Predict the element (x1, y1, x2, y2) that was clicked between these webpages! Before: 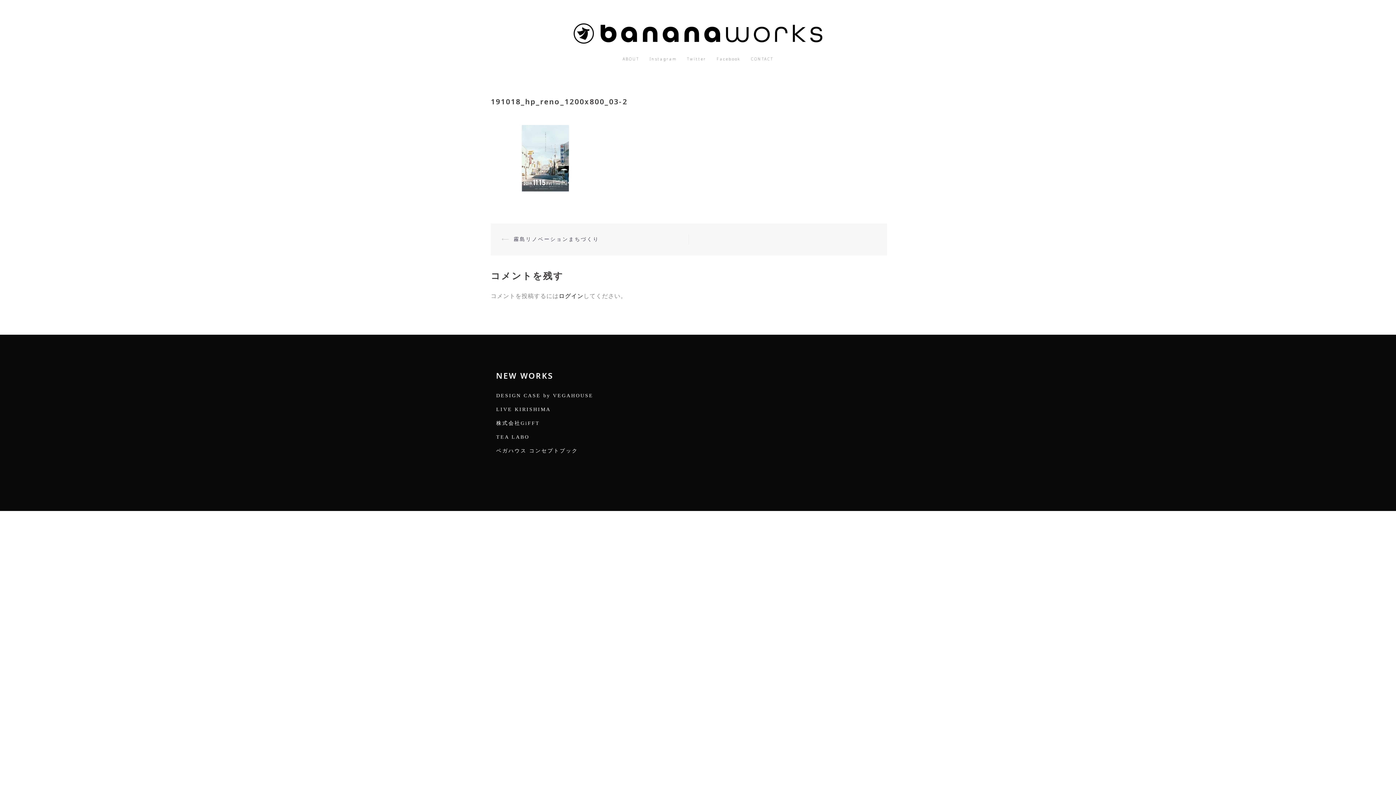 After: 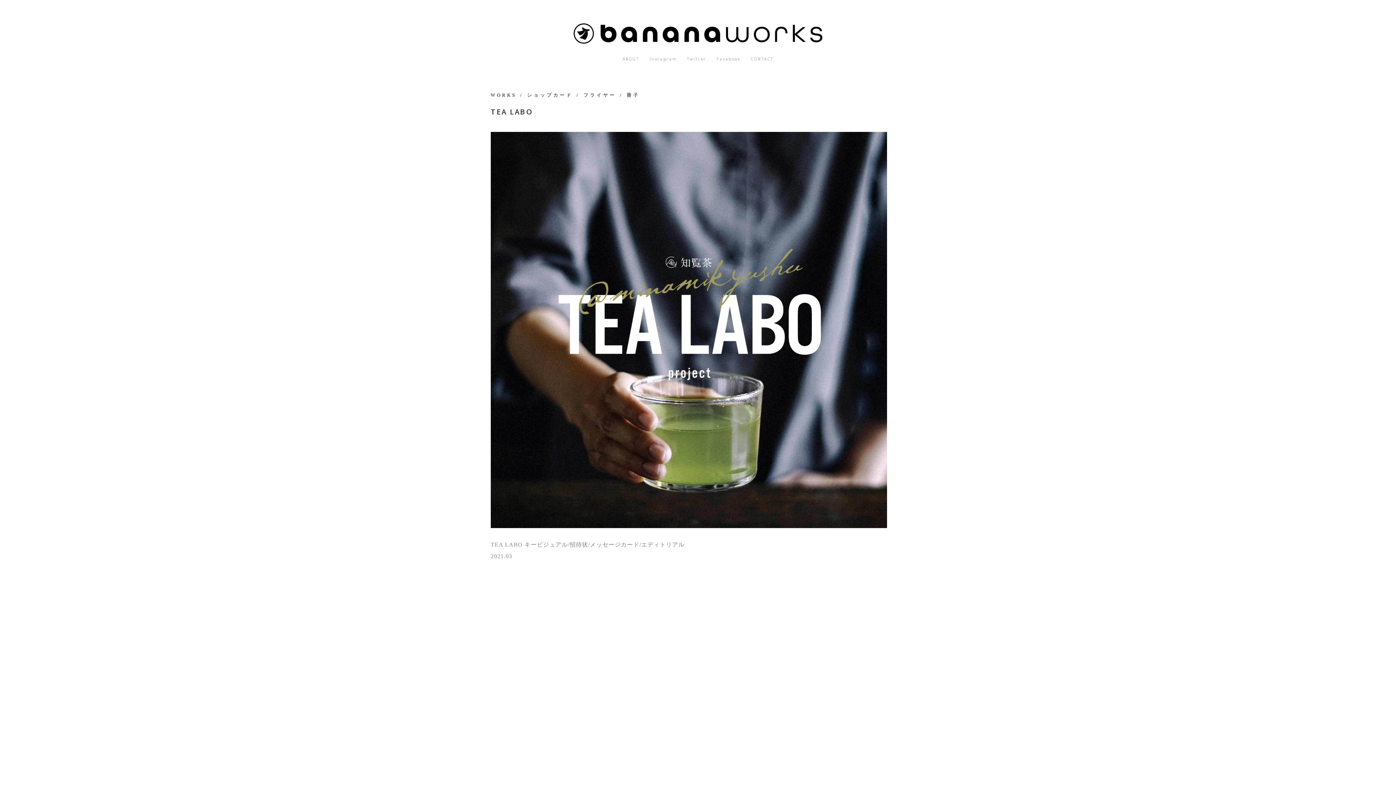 Action: label: TEA LABO bbox: (496, 434, 529, 440)